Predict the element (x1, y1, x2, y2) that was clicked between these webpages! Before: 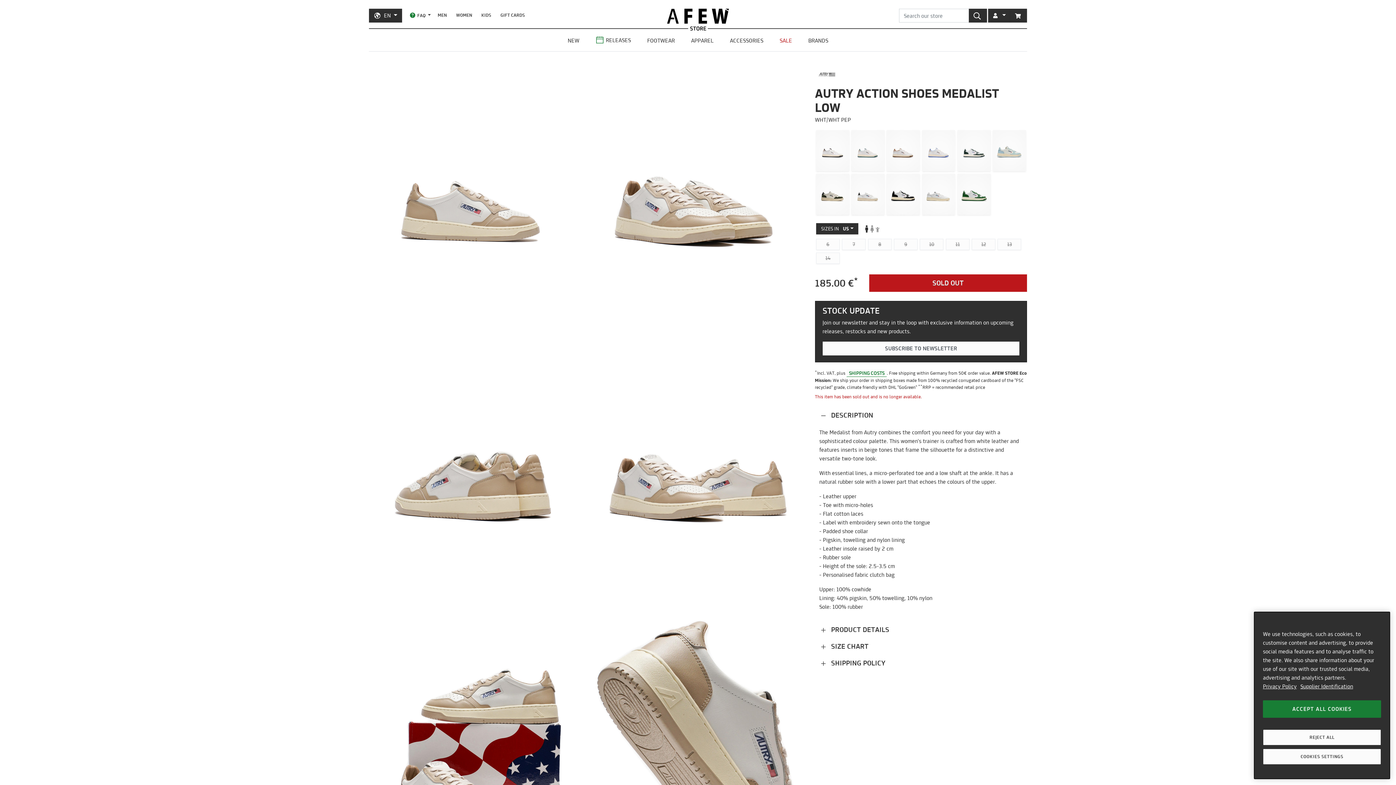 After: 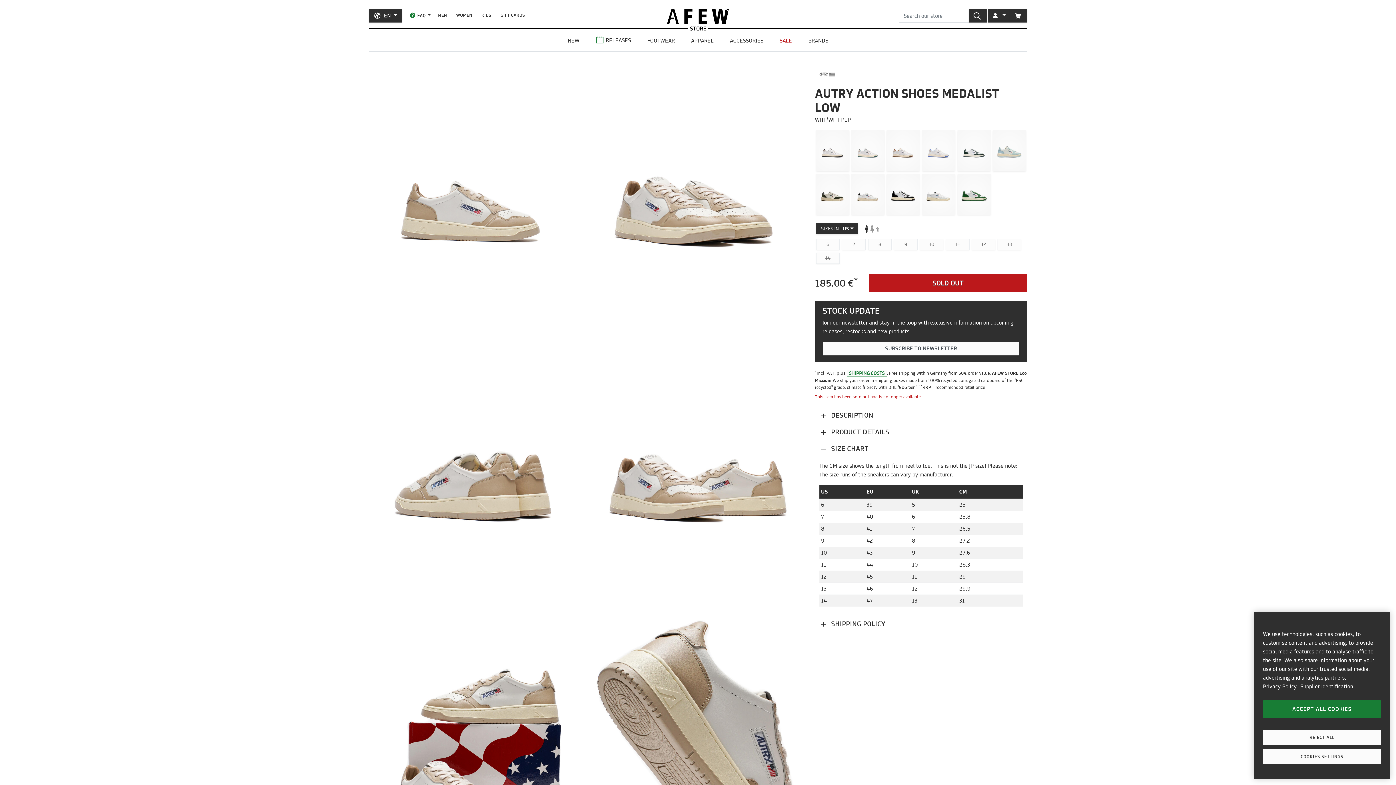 Action: label:  SIZE CHART bbox: (815, 639, 873, 653)